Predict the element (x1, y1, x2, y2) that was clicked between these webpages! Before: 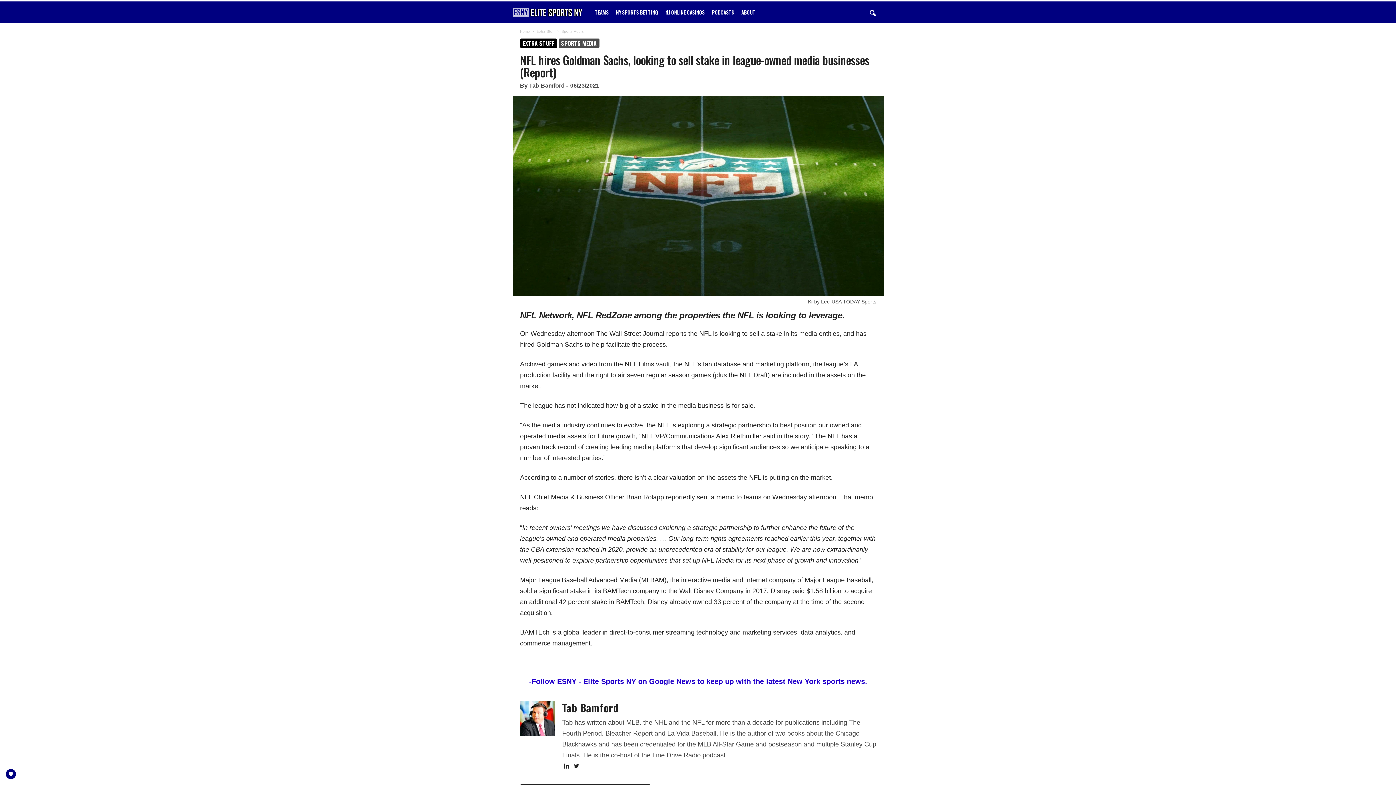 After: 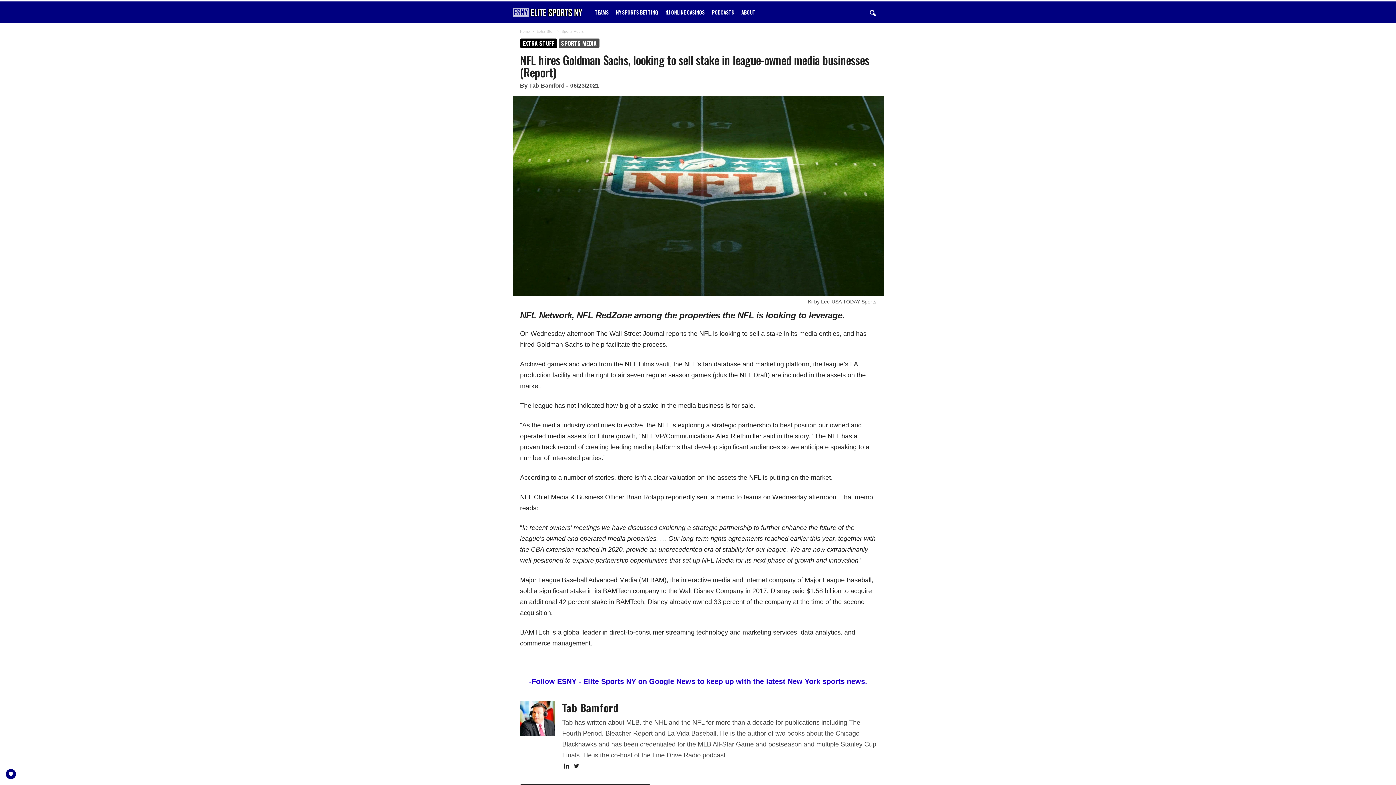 Action: label:   bbox: (562, 764, 572, 769)